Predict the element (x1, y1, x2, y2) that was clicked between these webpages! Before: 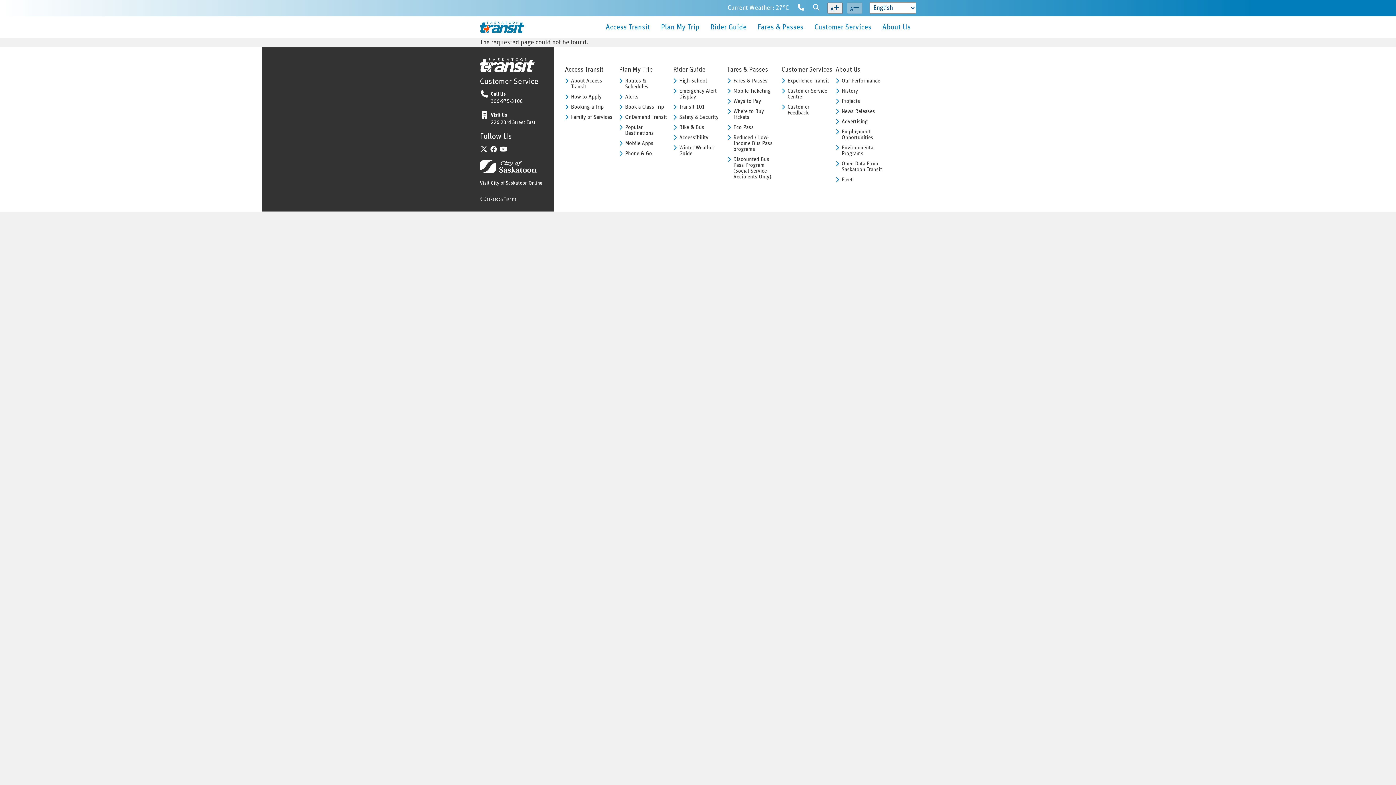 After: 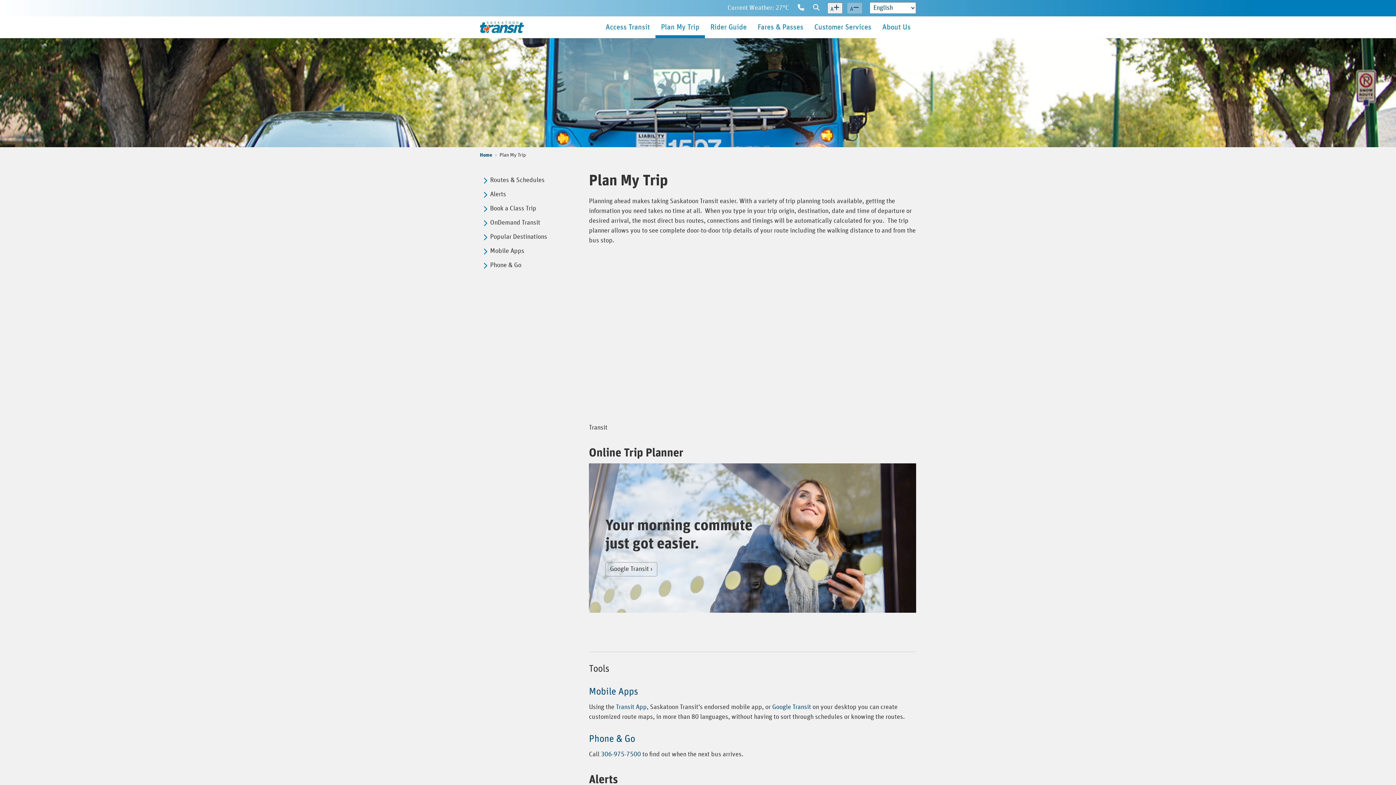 Action: bbox: (619, 65, 671, 74) label: Plan My Trip